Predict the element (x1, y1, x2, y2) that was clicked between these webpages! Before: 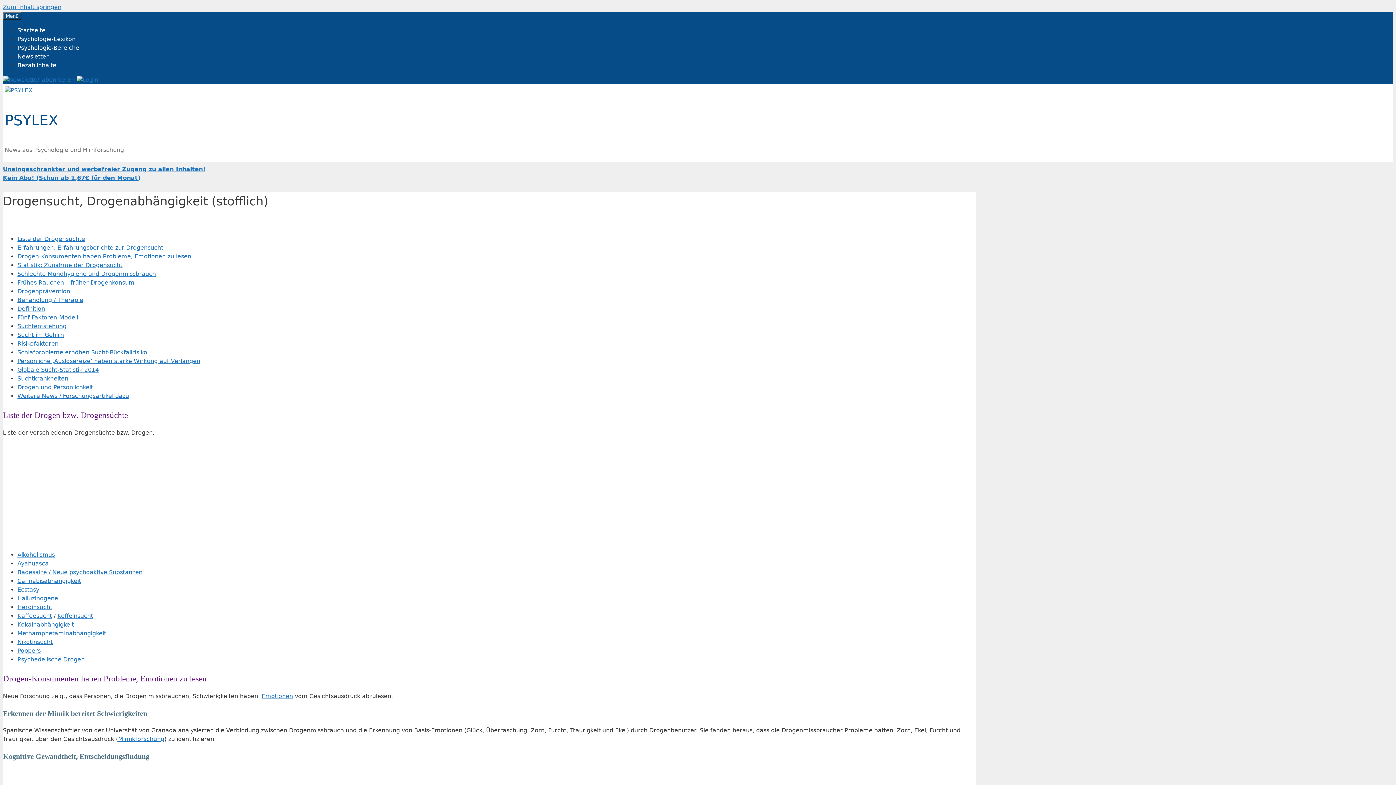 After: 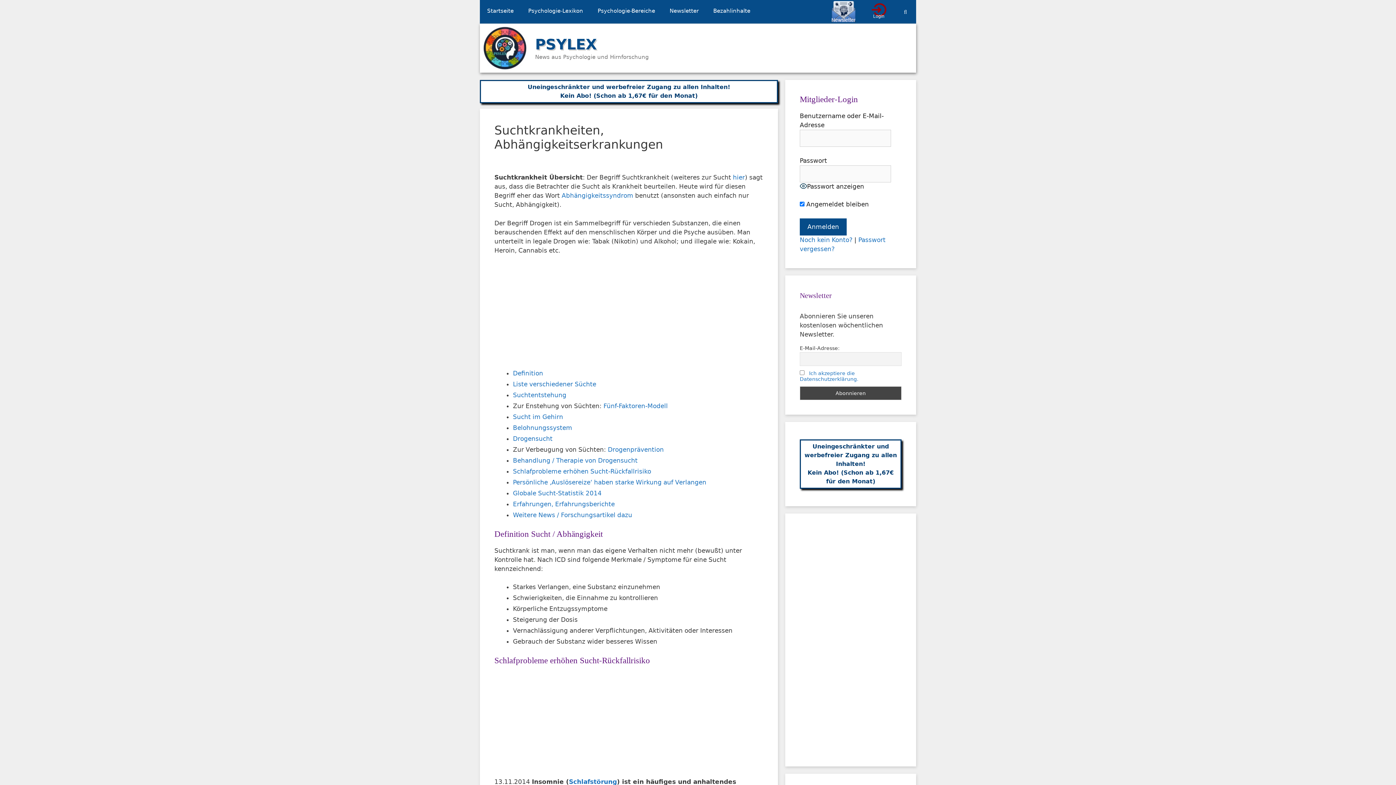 Action: label: Suchtkrankheiten bbox: (17, 375, 68, 382)